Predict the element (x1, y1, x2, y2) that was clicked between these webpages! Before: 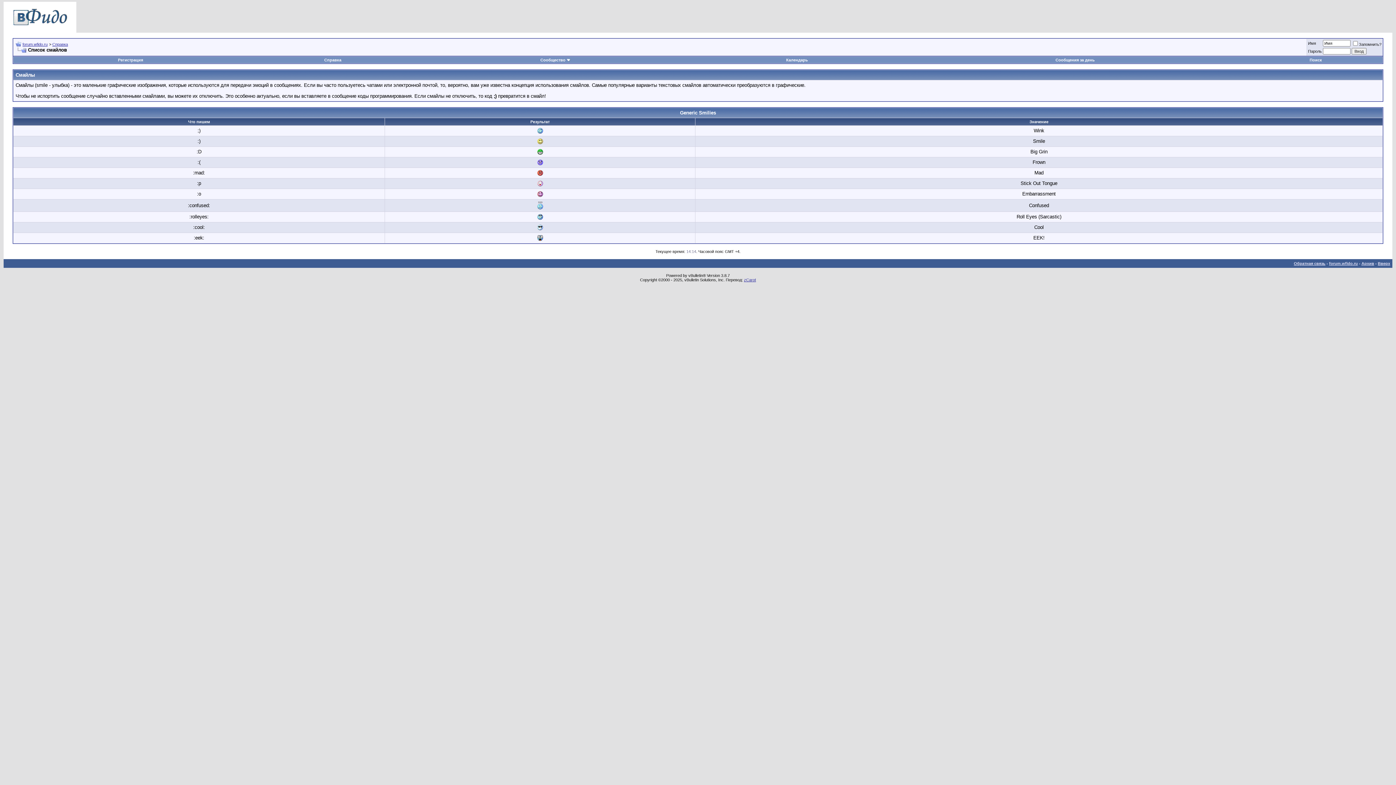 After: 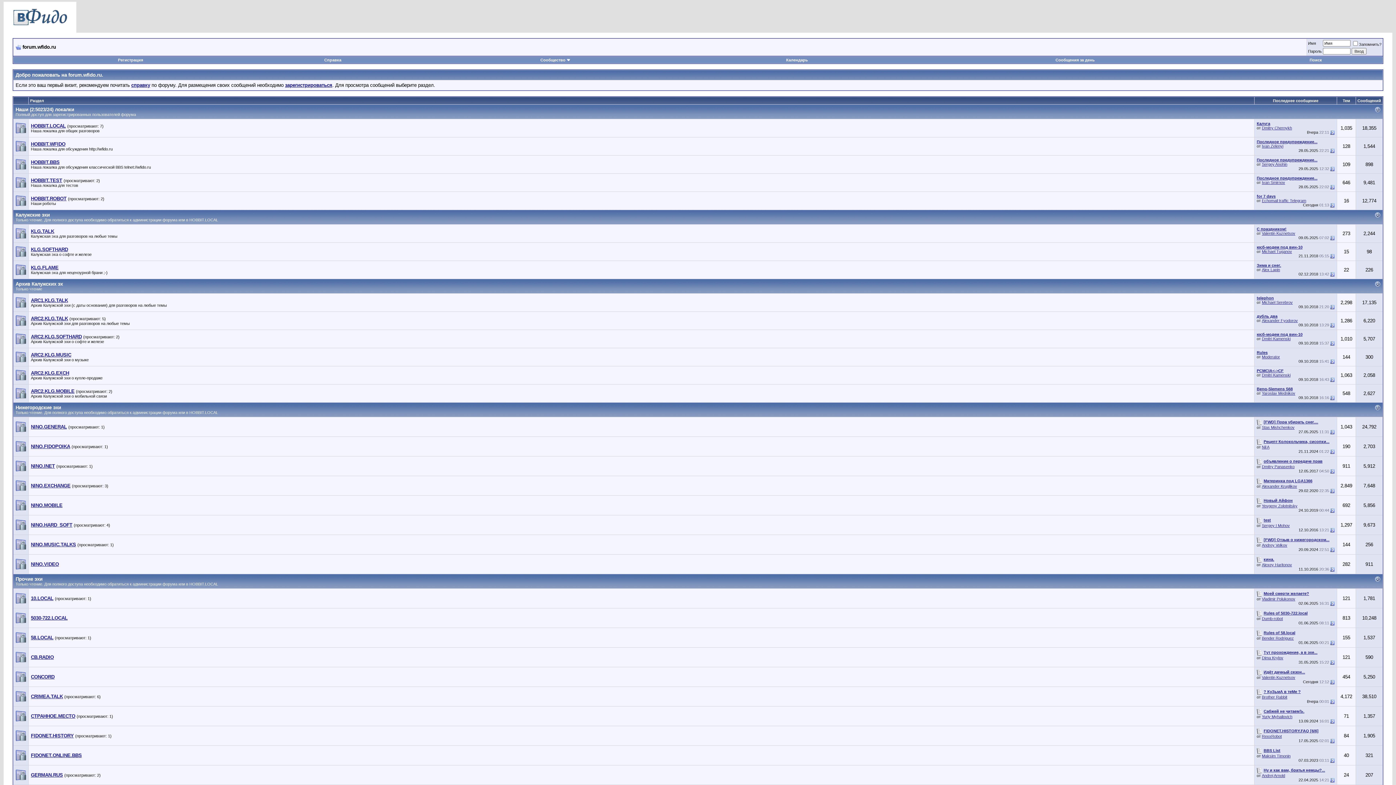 Action: bbox: (3, 28, 76, 33)